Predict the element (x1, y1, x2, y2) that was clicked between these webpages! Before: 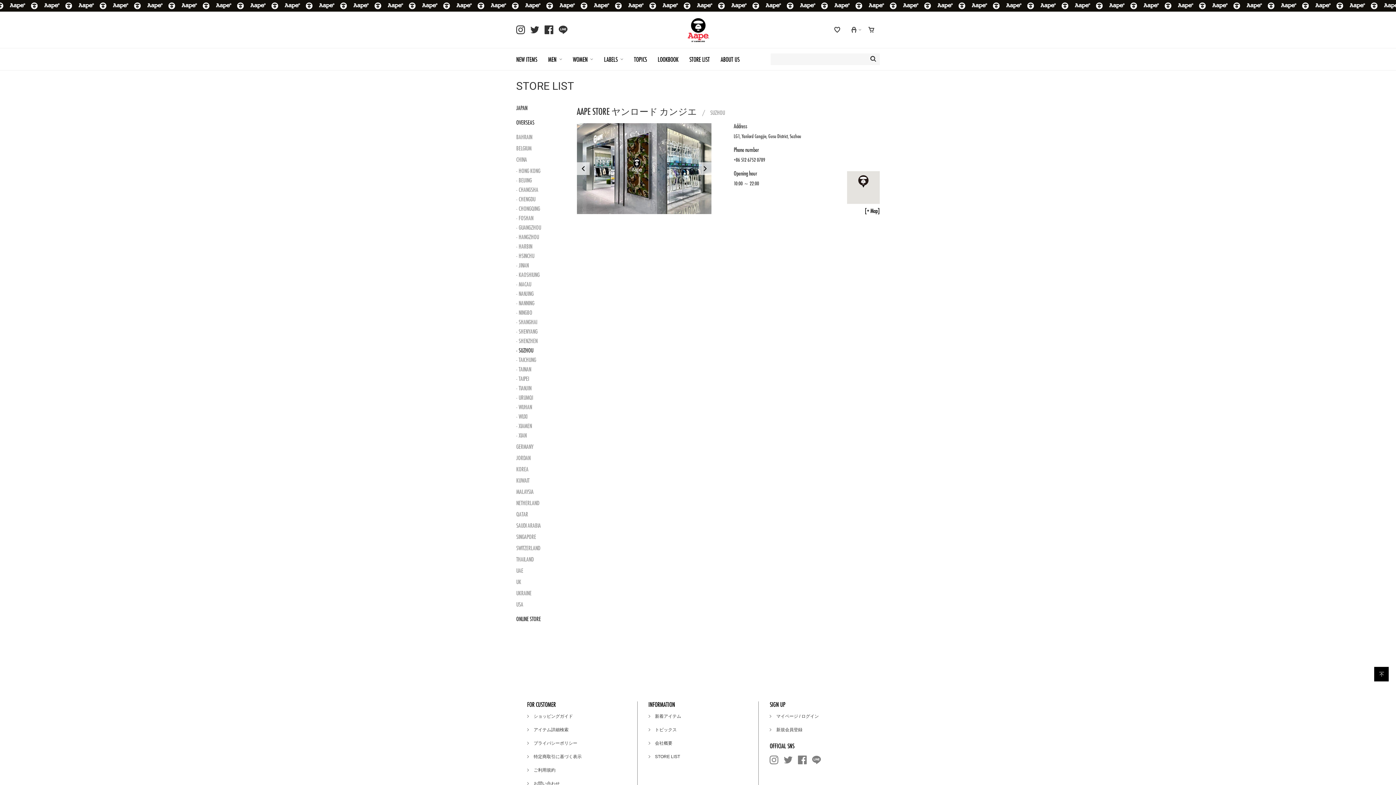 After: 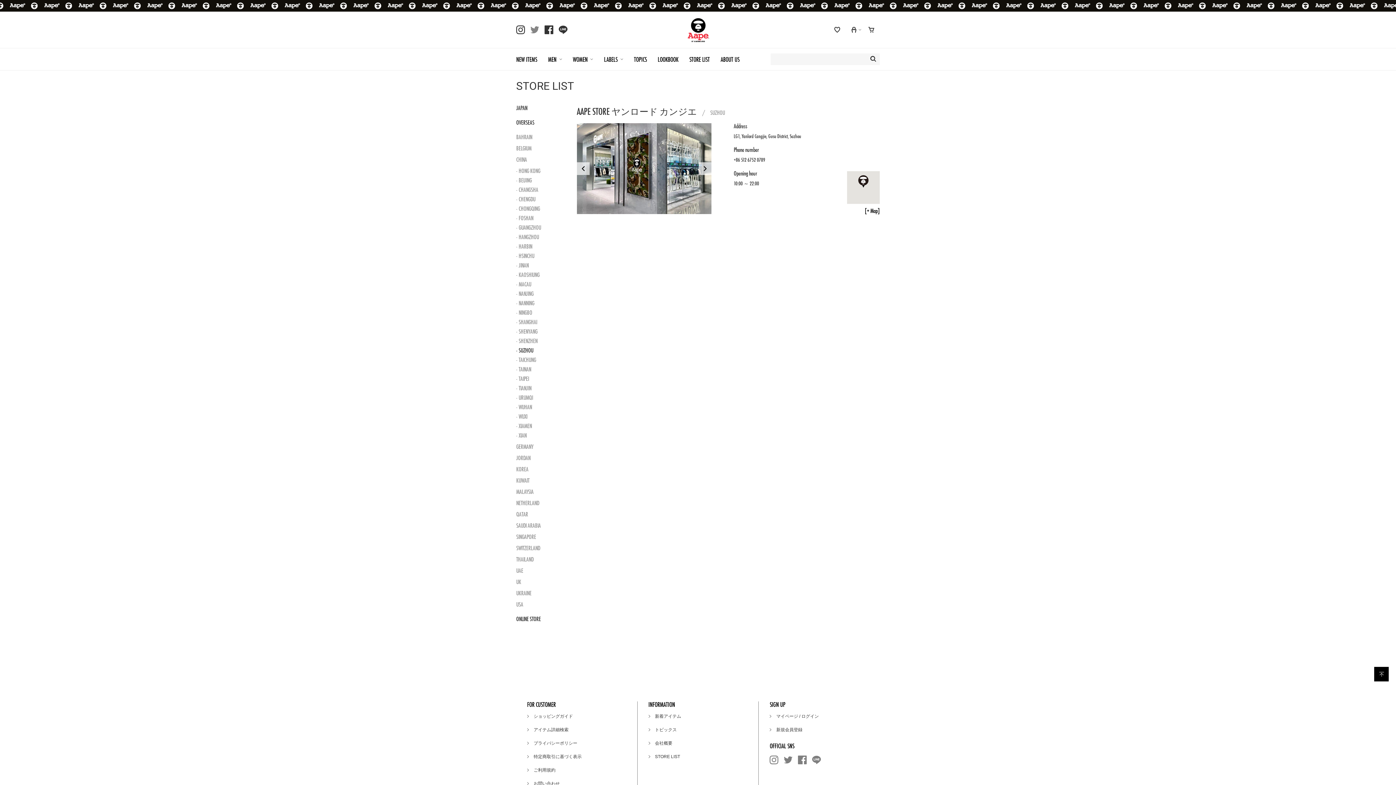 Action: bbox: (530, 25, 539, 34)